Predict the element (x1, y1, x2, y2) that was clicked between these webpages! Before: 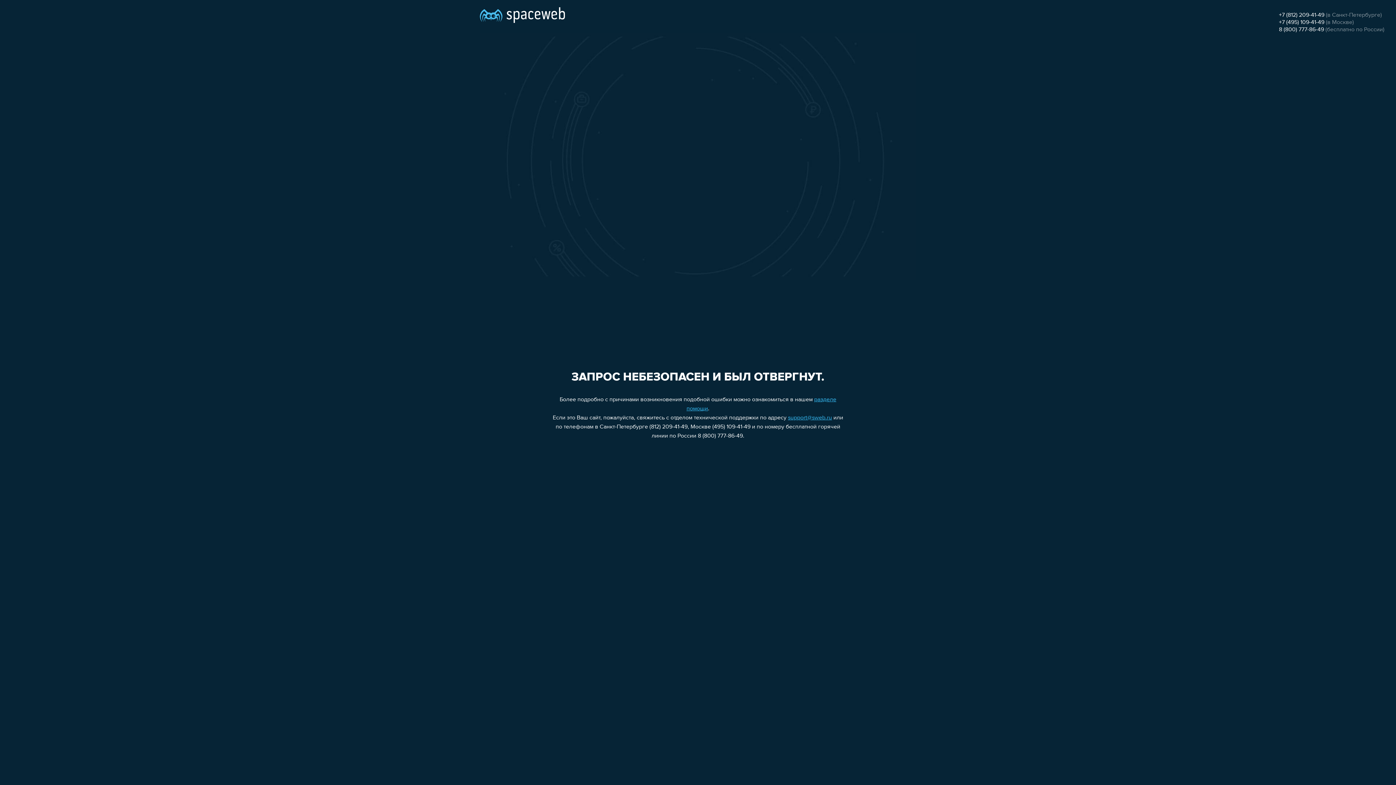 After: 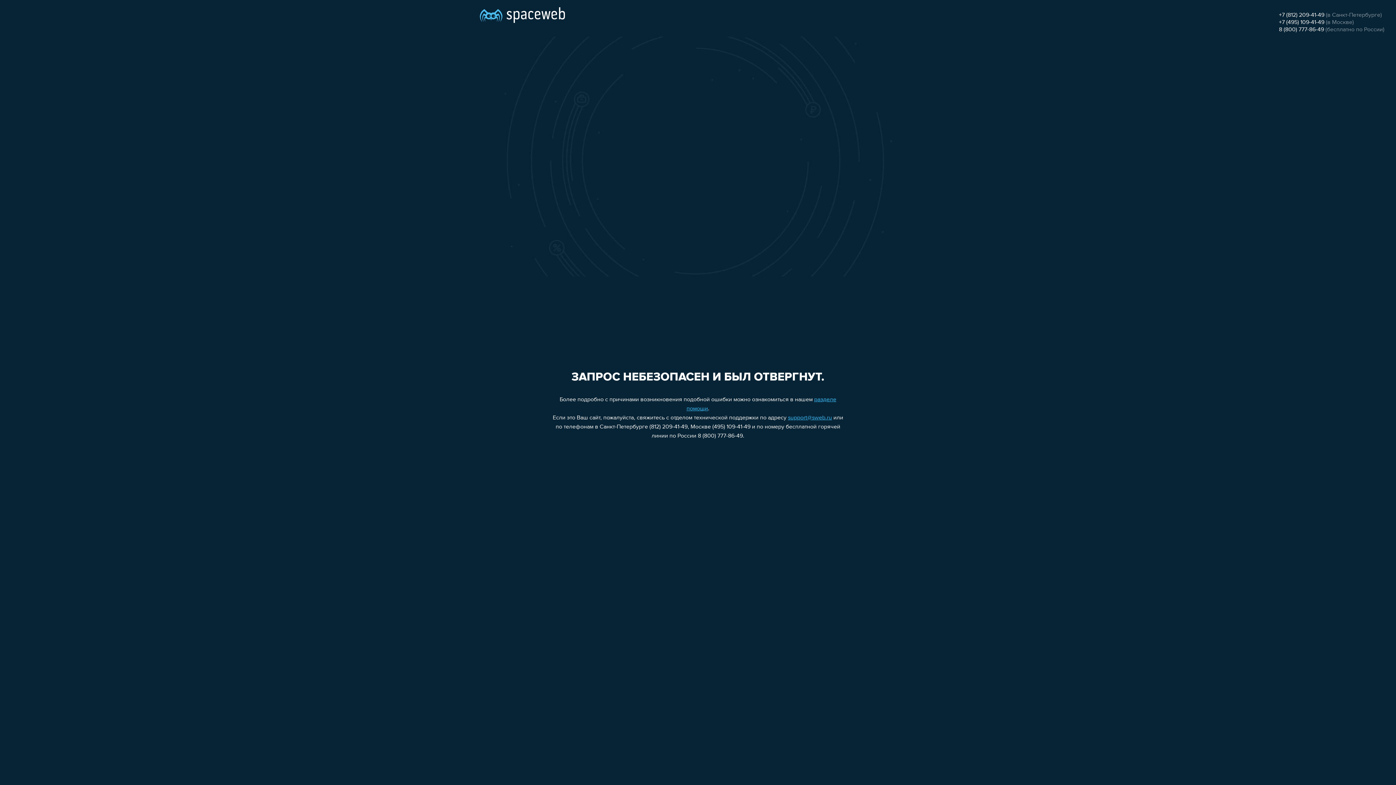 Action: label: +7 (495) 109-41-49 bbox: (1279, 19, 1324, 25)